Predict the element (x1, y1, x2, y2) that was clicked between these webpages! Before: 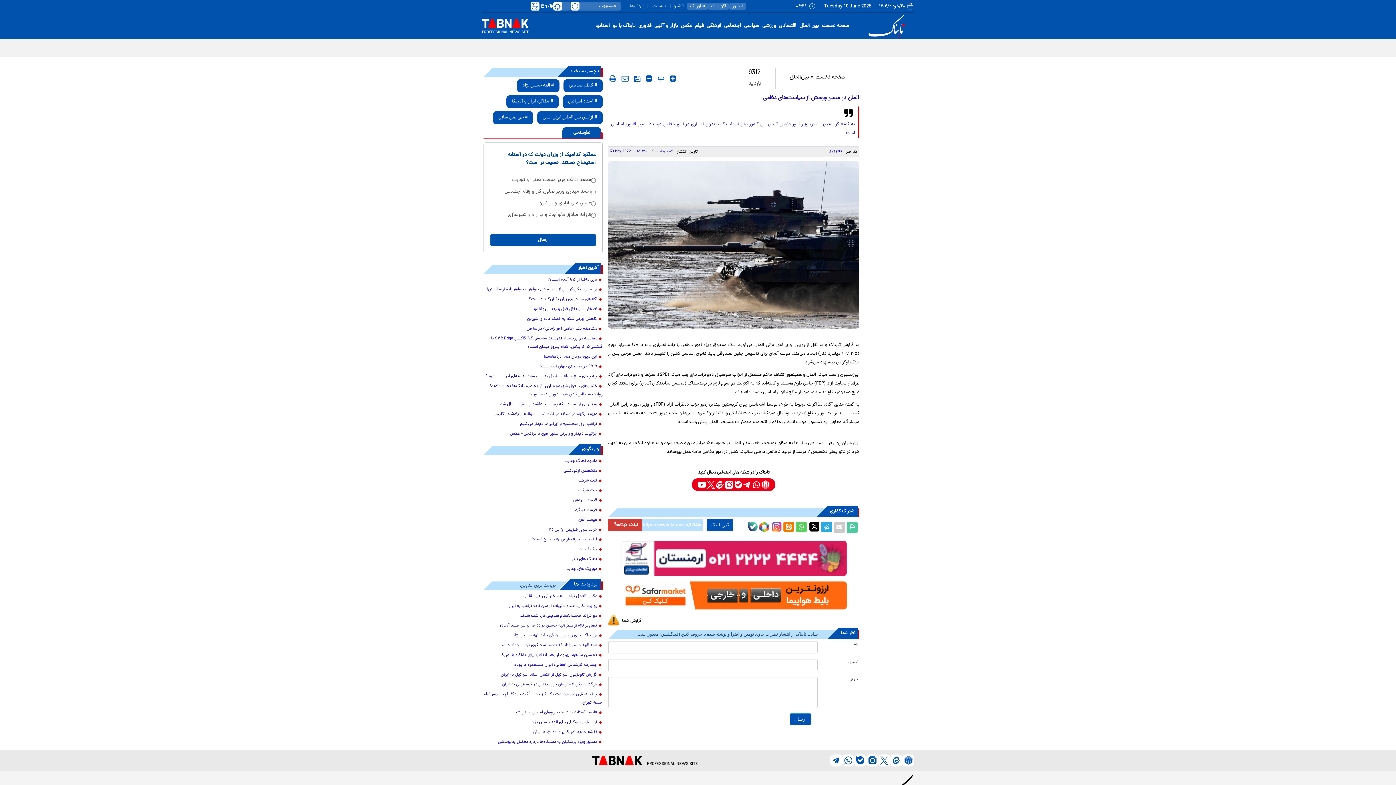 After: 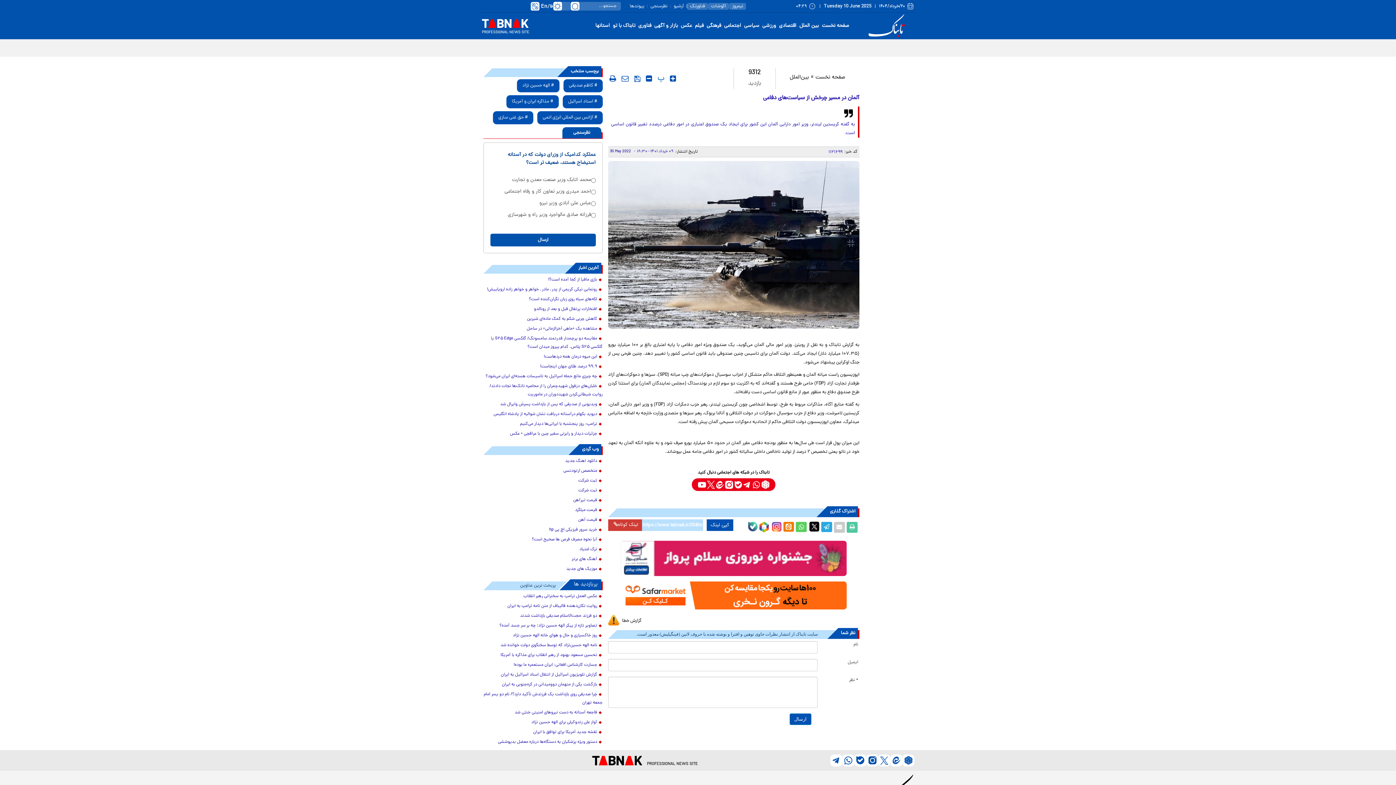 Action: label: دستور ویژه پزشکیان به دستگاه‌ها درباره معضل بدپوششی bbox: (483, 738, 602, 746)